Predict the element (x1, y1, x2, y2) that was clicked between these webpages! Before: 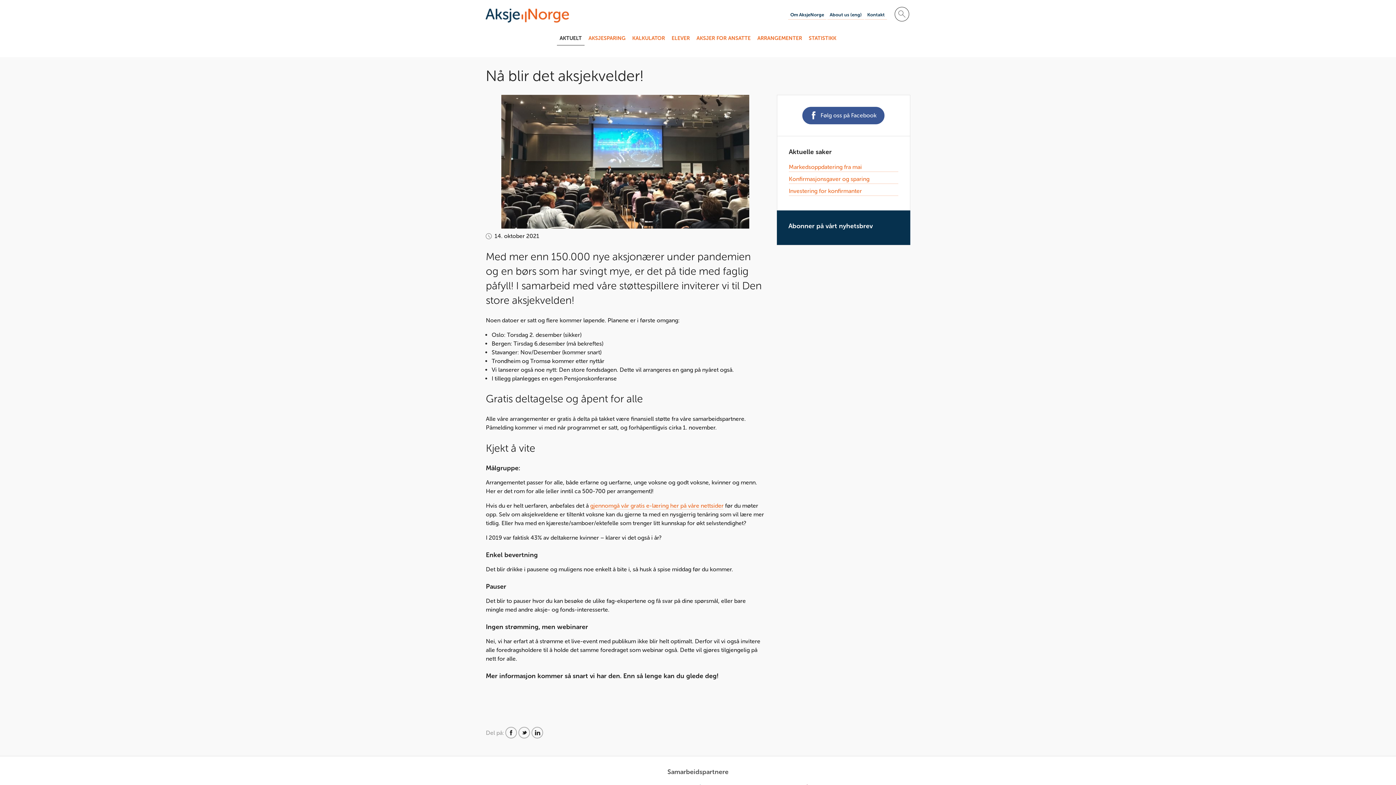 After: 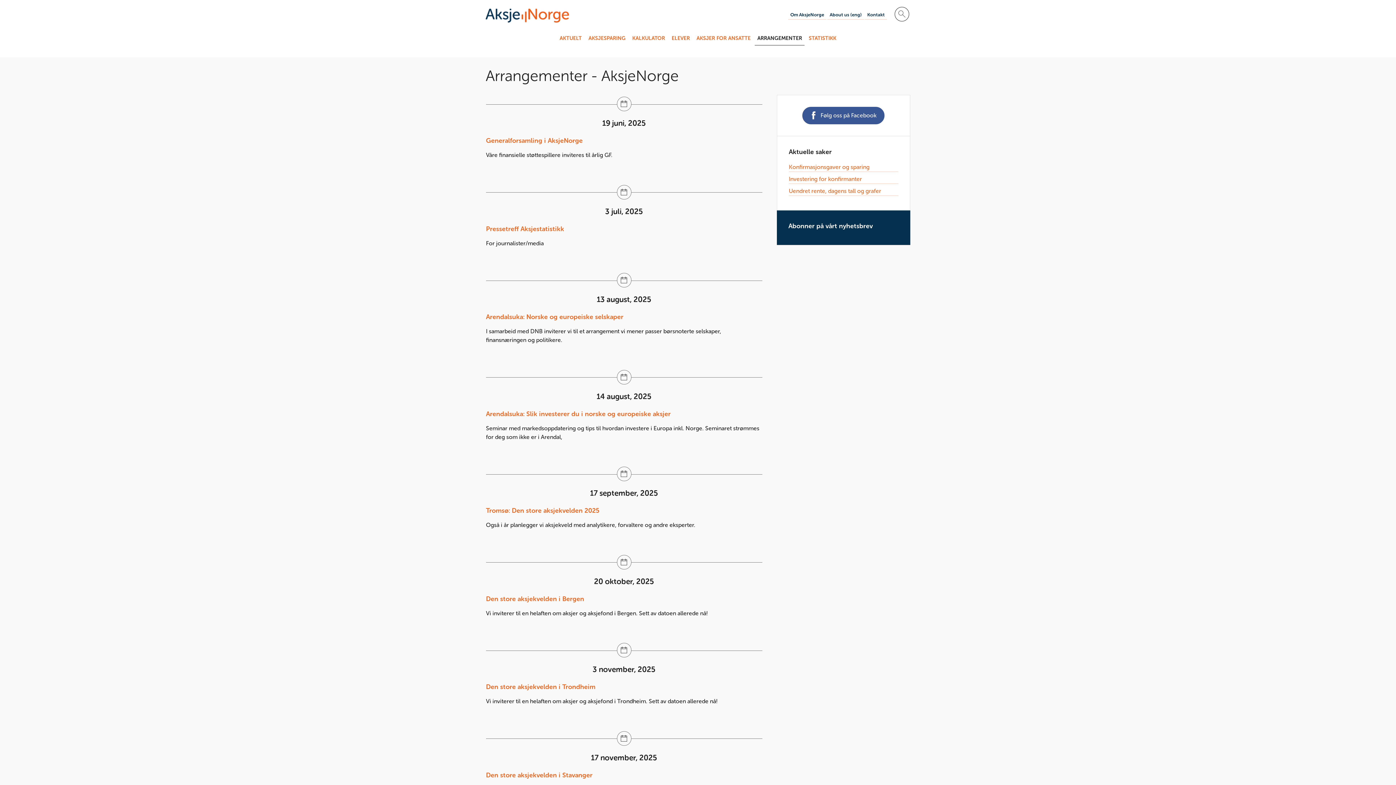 Action: bbox: (754, 31, 804, 45) label: ARRANGEMENTER